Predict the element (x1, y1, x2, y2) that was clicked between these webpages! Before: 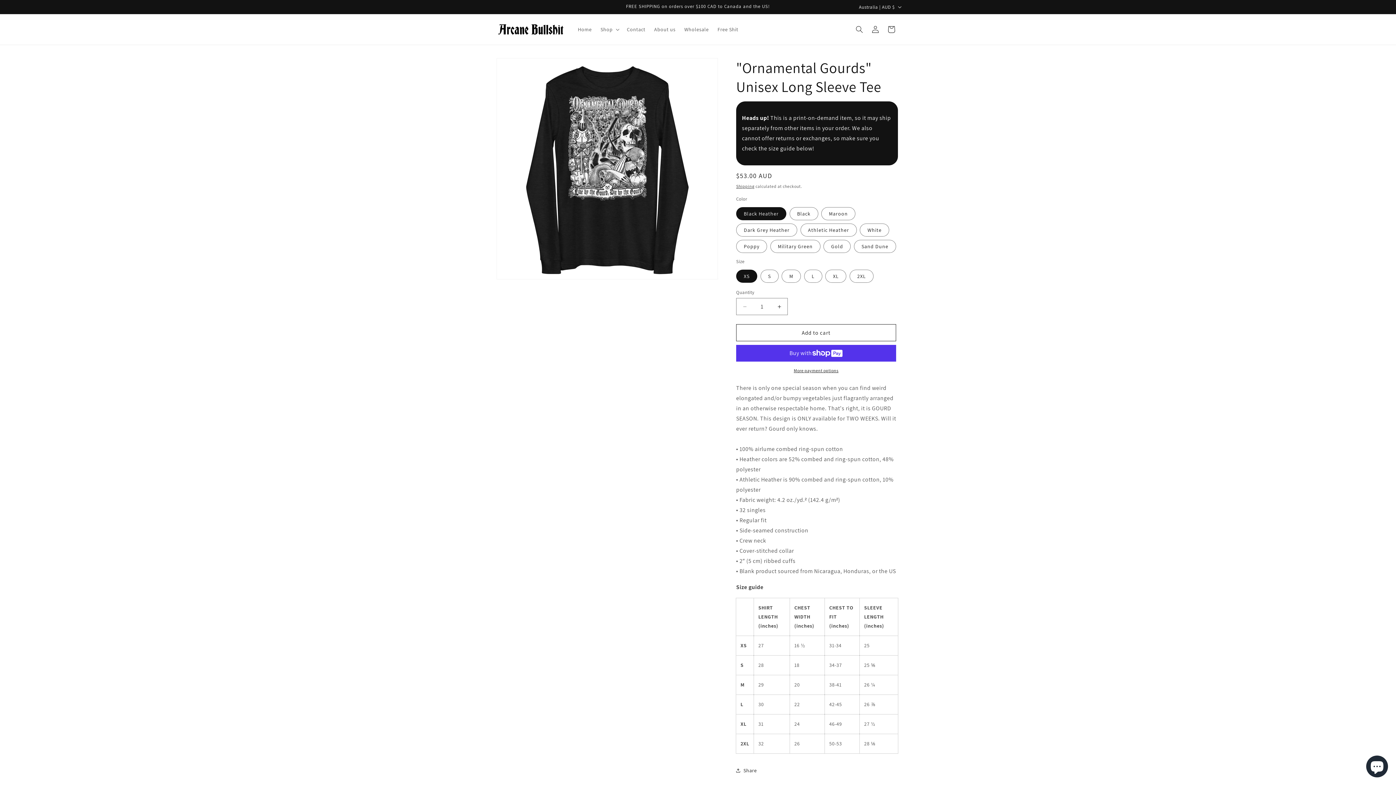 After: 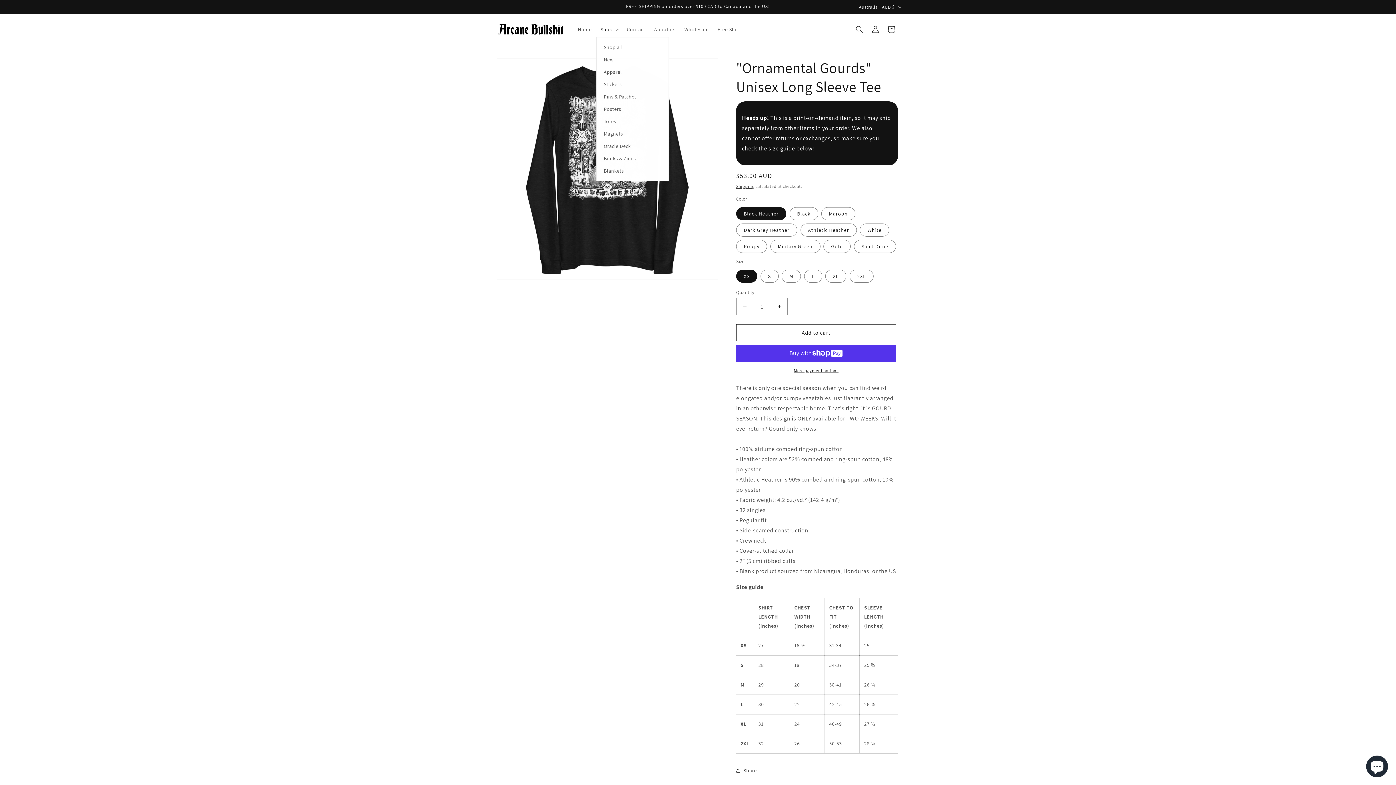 Action: bbox: (596, 21, 622, 37) label: Shop